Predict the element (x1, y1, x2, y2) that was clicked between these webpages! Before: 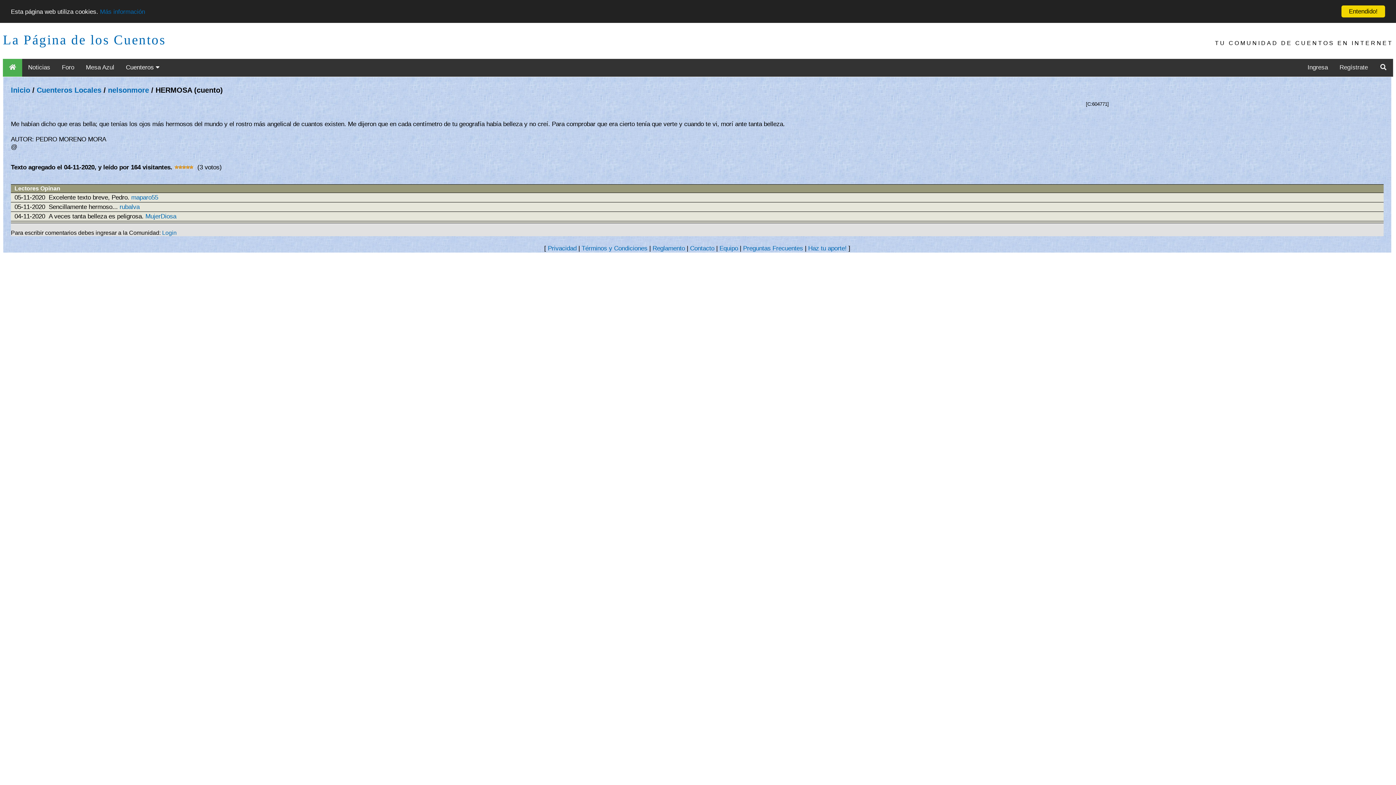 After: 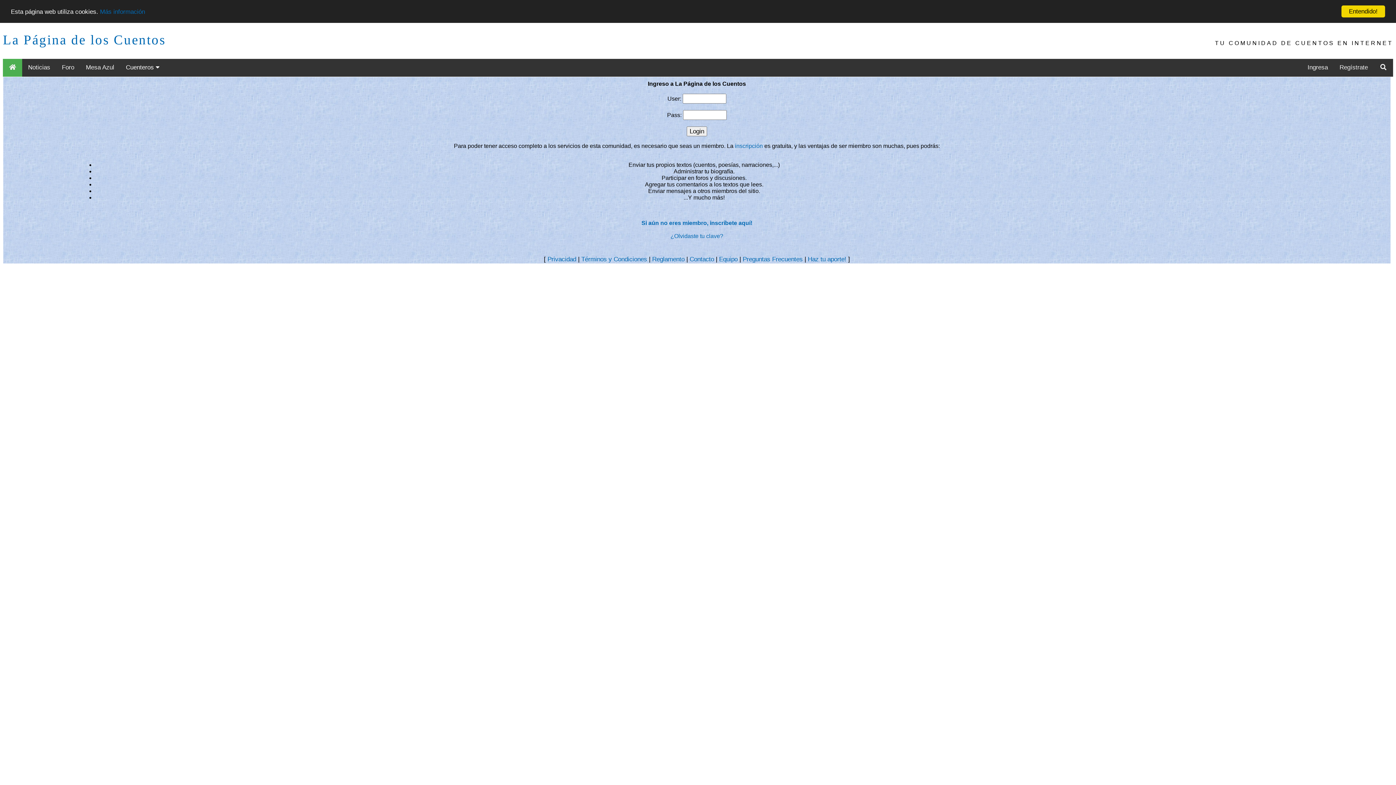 Action: bbox: (162, 229, 176, 235) label: Login